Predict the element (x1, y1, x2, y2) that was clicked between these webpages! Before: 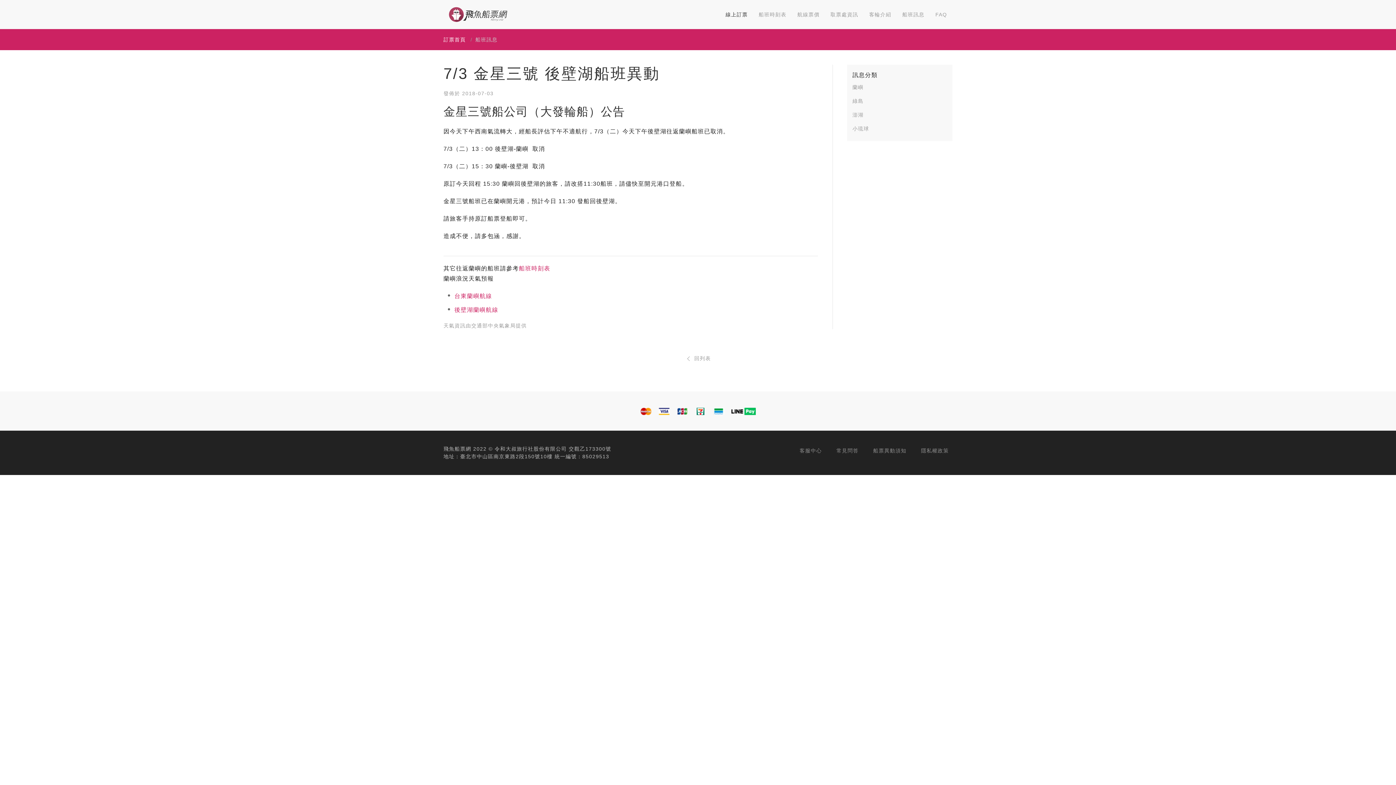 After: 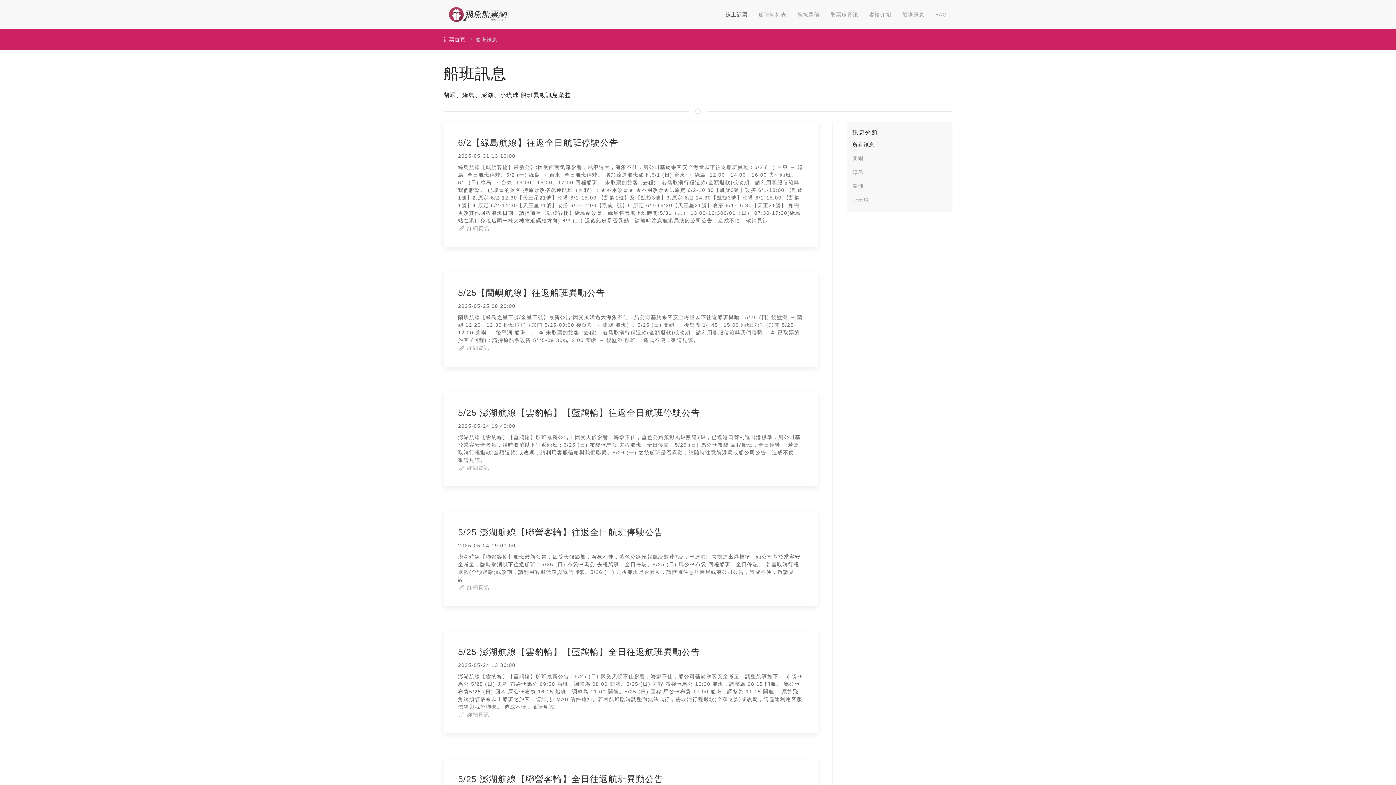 Action: bbox: (685, 355, 711, 361) label:  回列表